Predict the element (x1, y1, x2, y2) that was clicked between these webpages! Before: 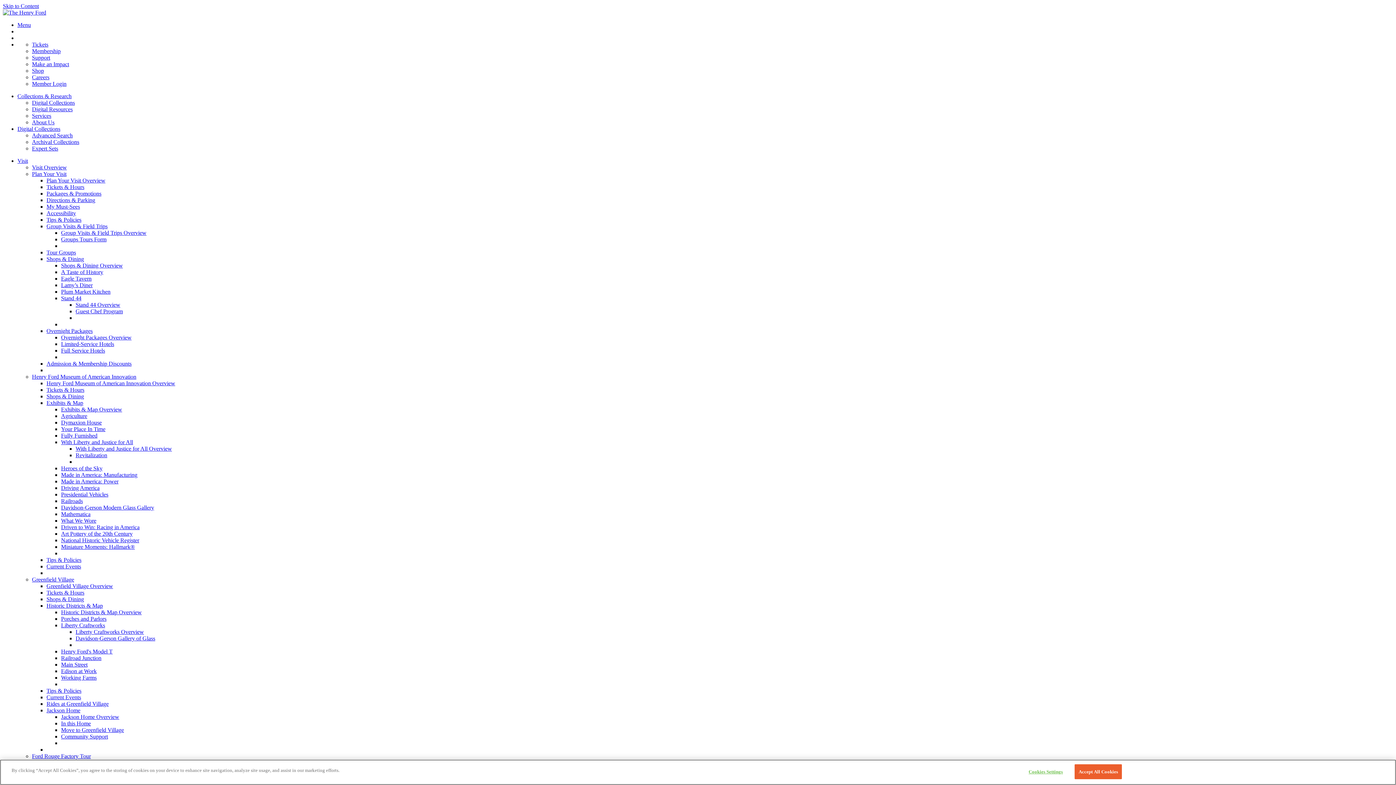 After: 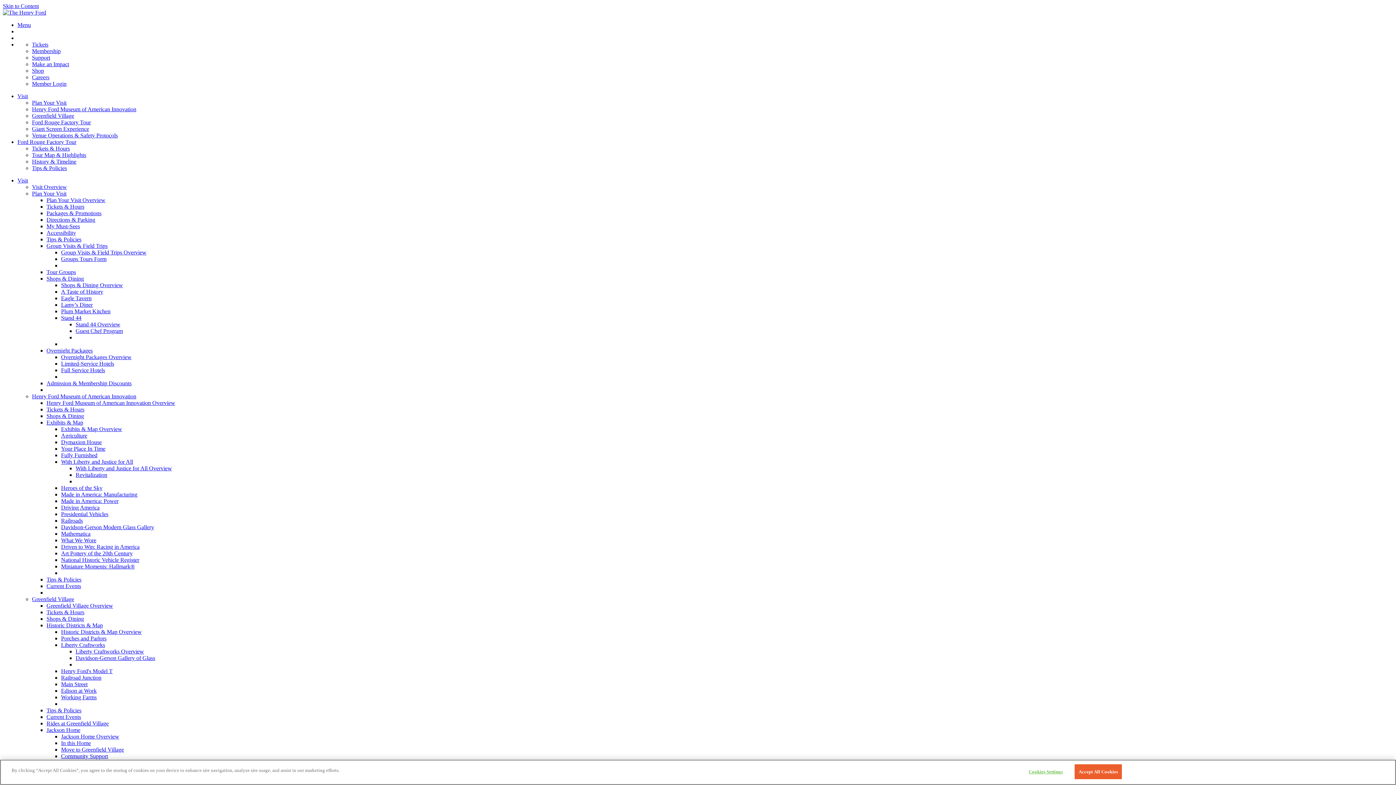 Action: bbox: (32, 753, 90, 759) label: Ford Rouge Factory Tour